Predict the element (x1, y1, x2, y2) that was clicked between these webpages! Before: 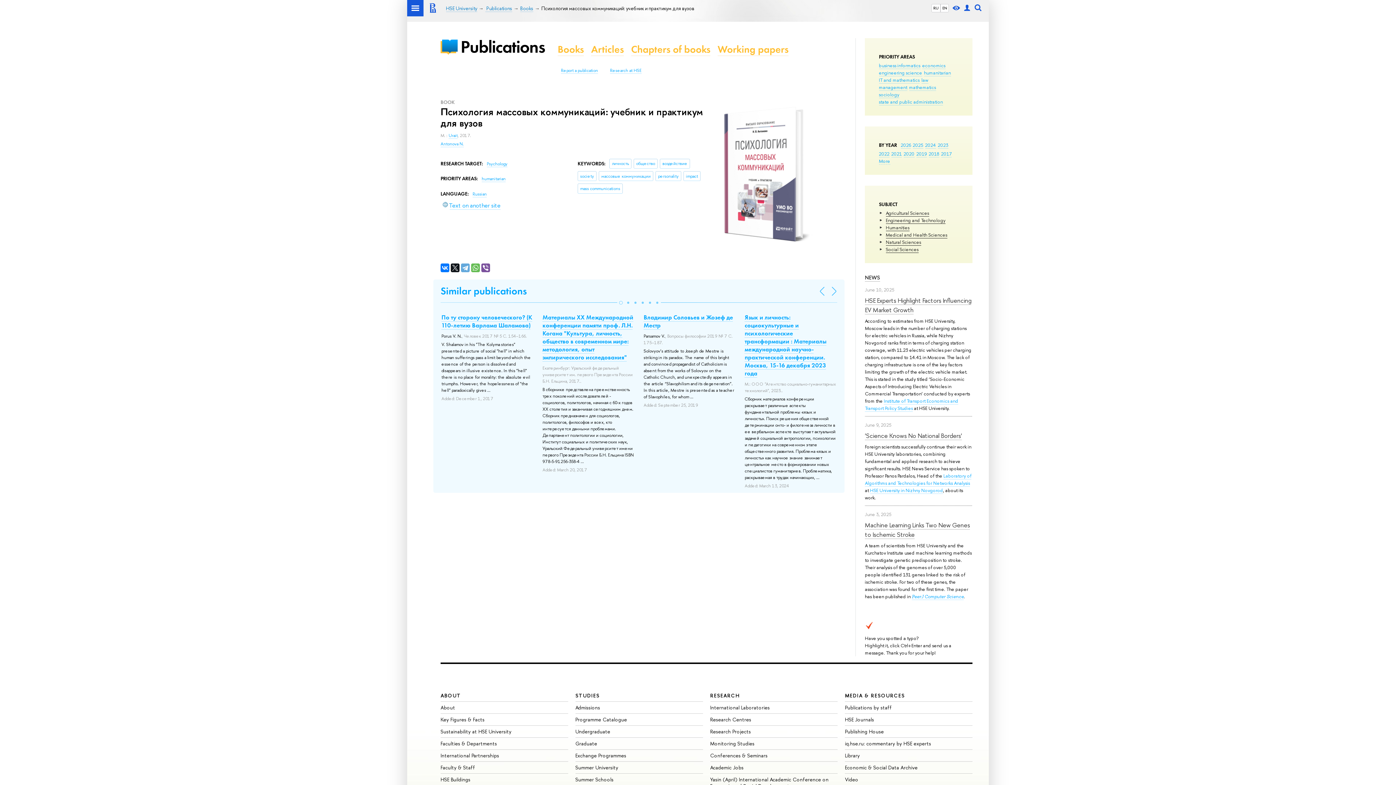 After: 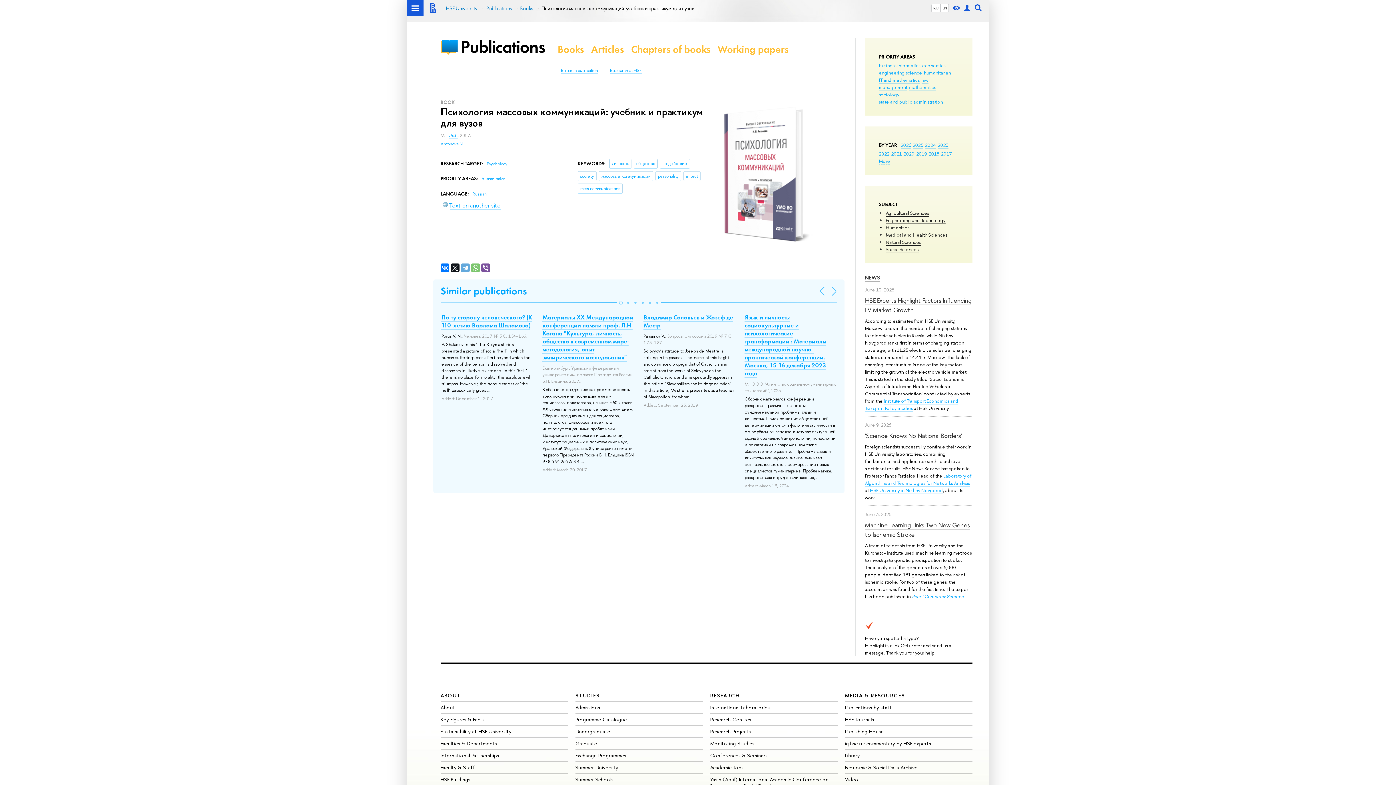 Action: bbox: (471, 263, 480, 272)